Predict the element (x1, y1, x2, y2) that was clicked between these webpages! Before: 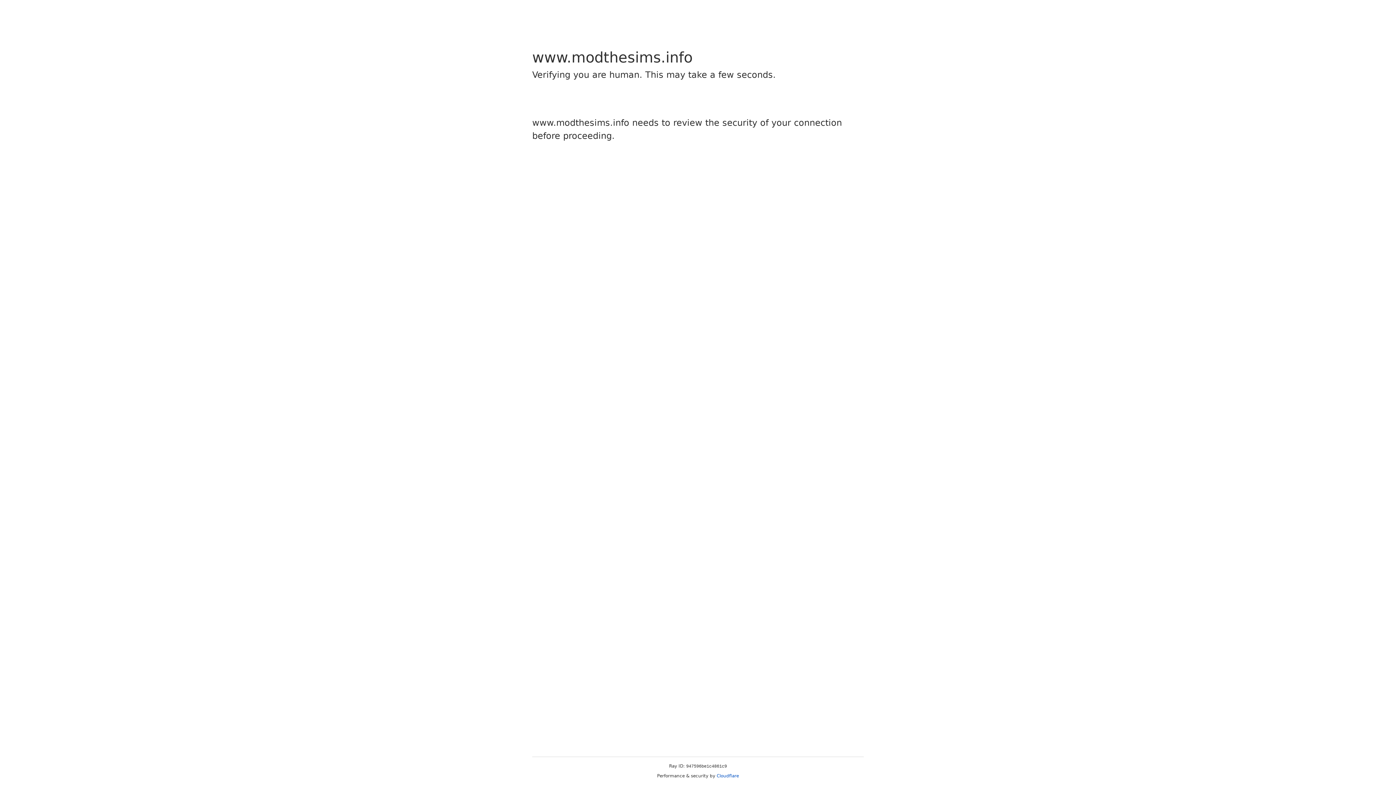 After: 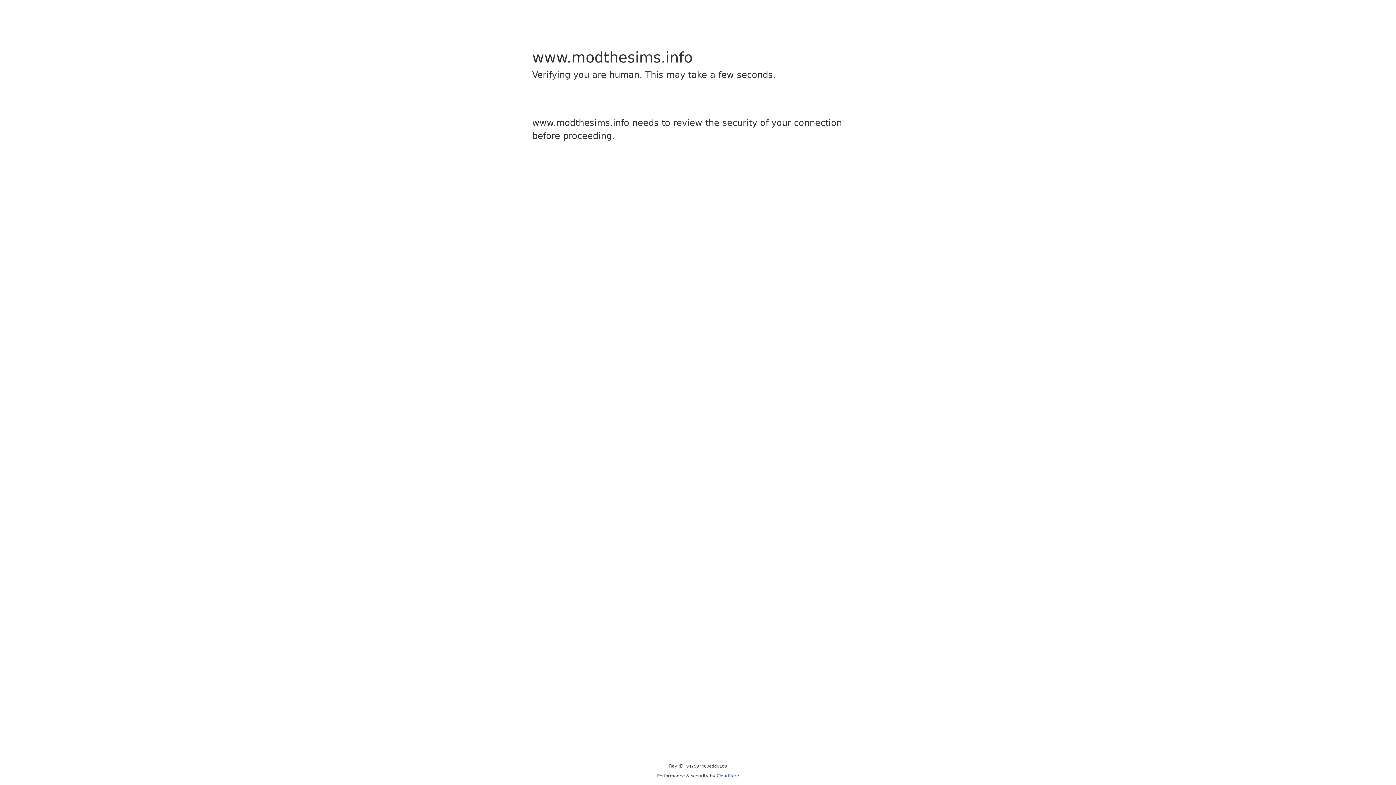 Action: bbox: (716, 773, 739, 778) label: Cloudflare